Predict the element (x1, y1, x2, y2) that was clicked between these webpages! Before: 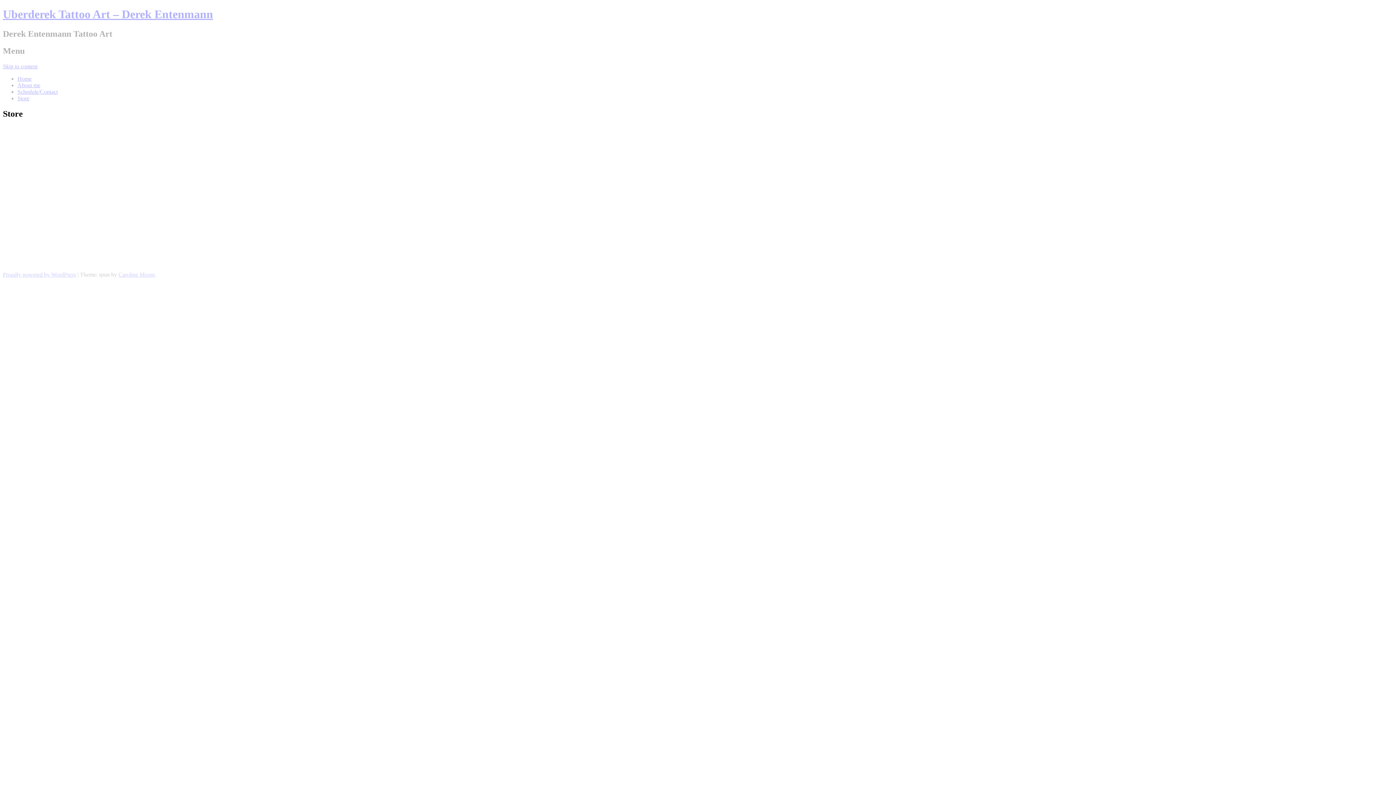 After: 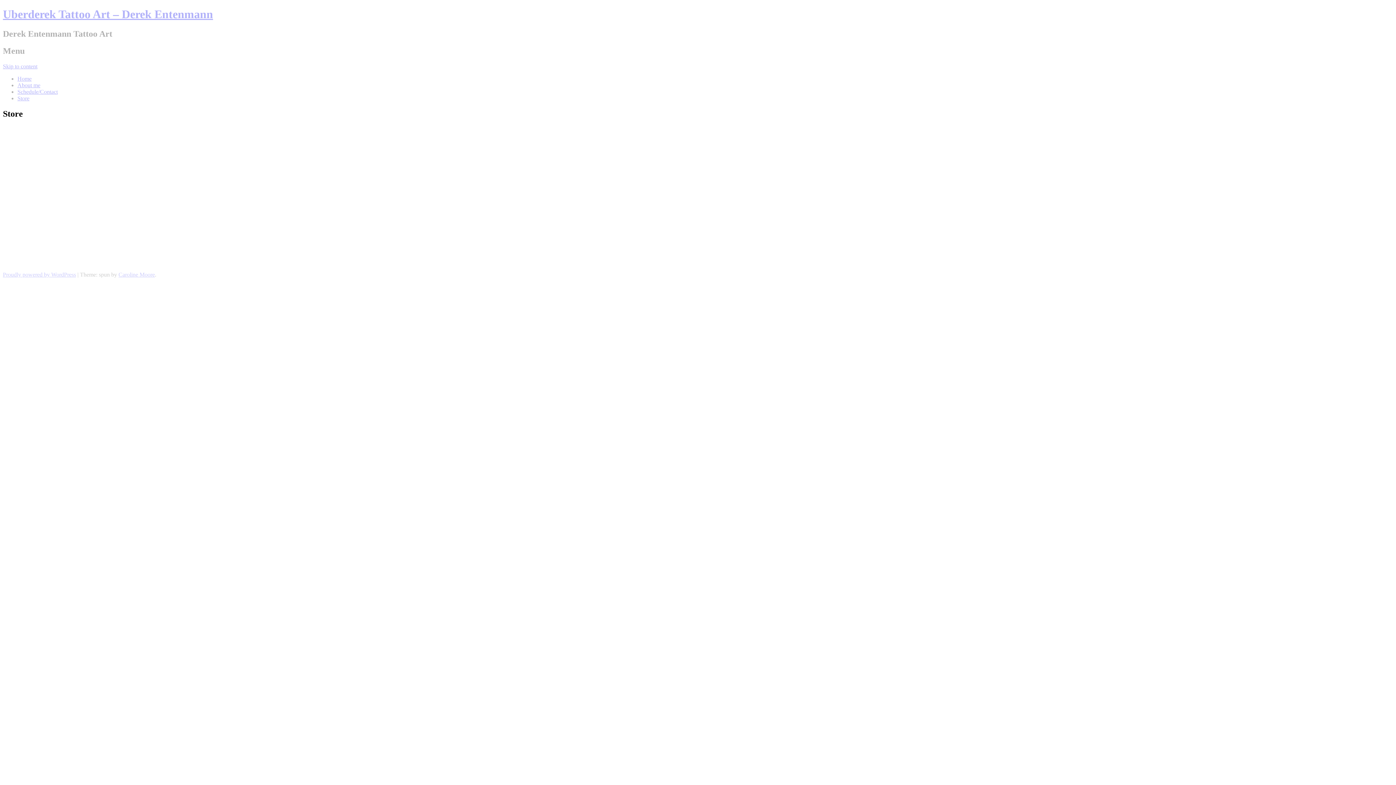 Action: bbox: (2, 63, 37, 69) label: Skip to content